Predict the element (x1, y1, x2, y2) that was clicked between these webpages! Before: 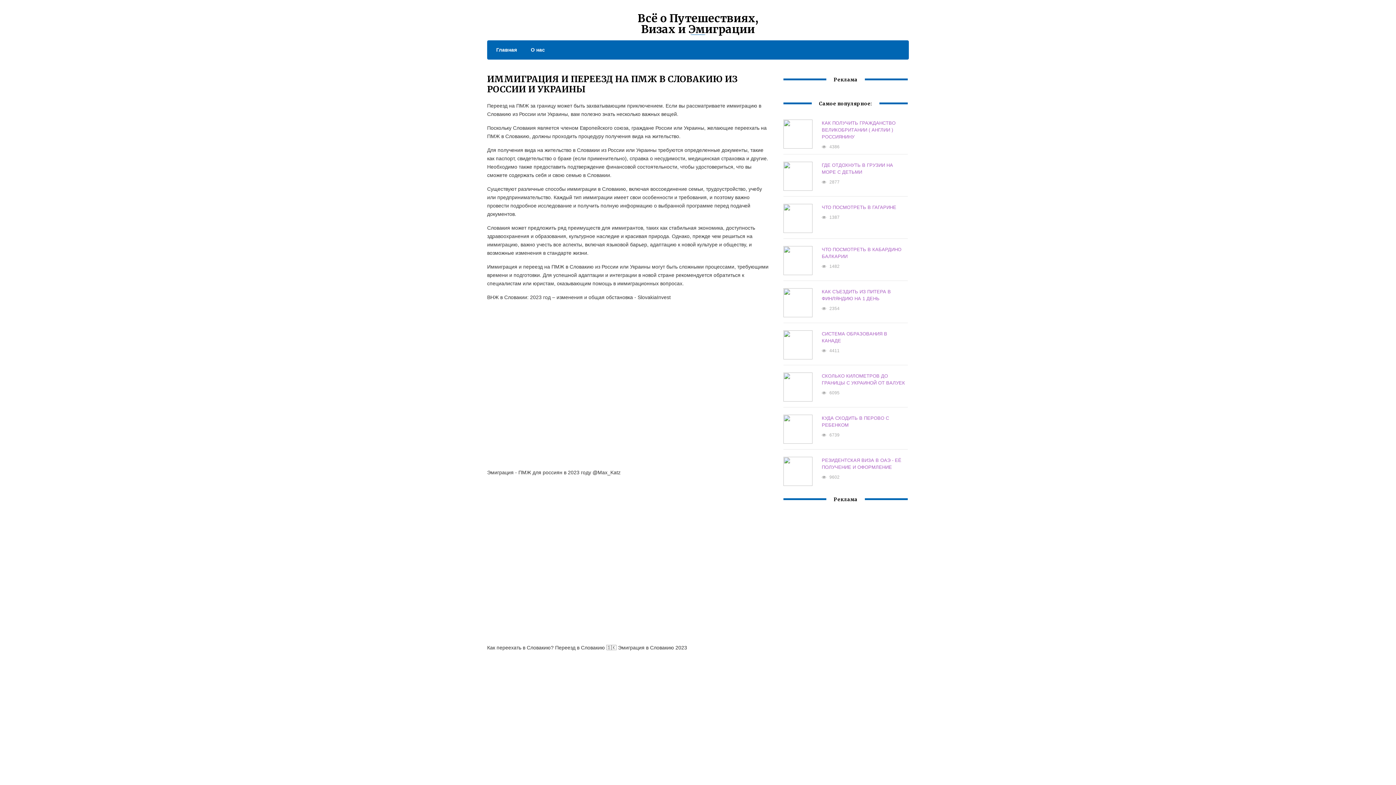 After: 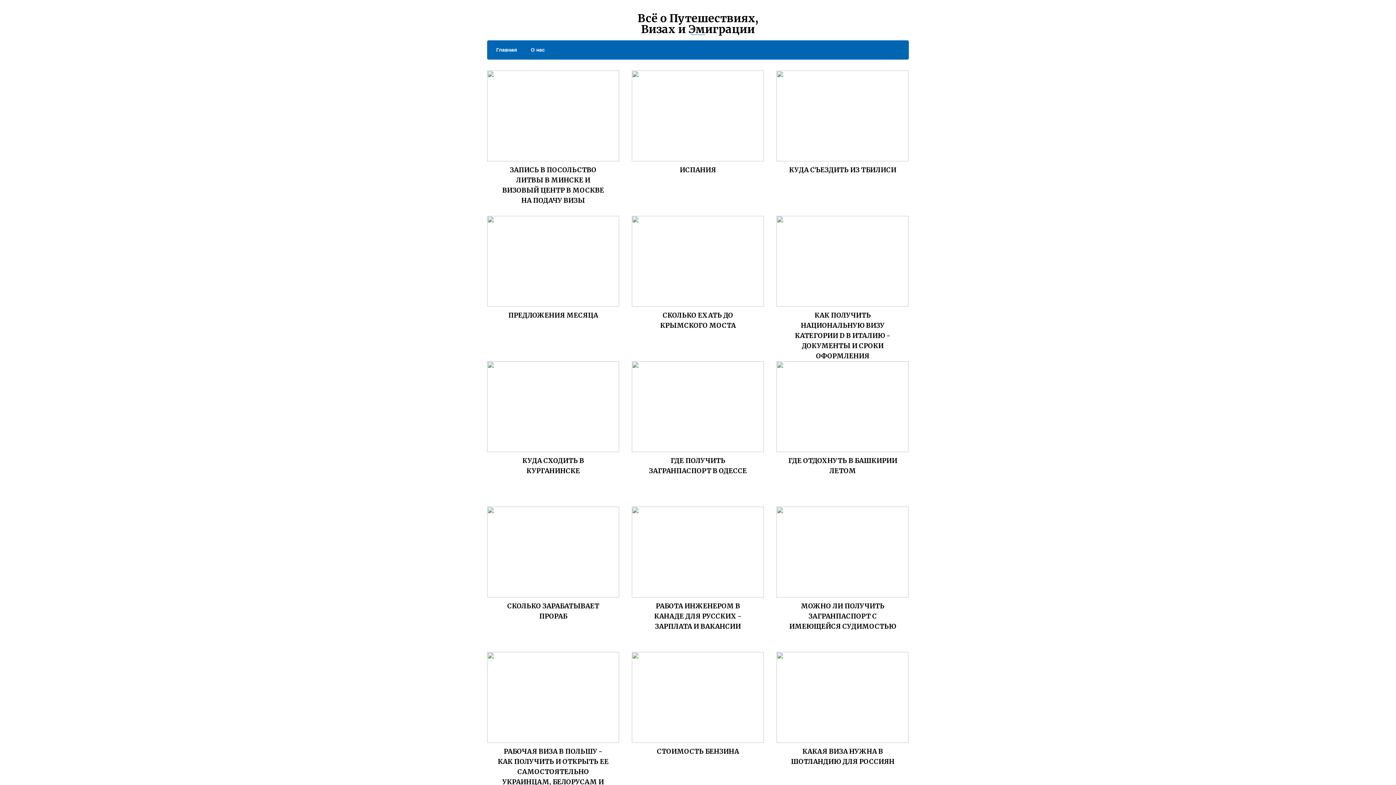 Action: bbox: (489, 45, 517, 54) label: Главная